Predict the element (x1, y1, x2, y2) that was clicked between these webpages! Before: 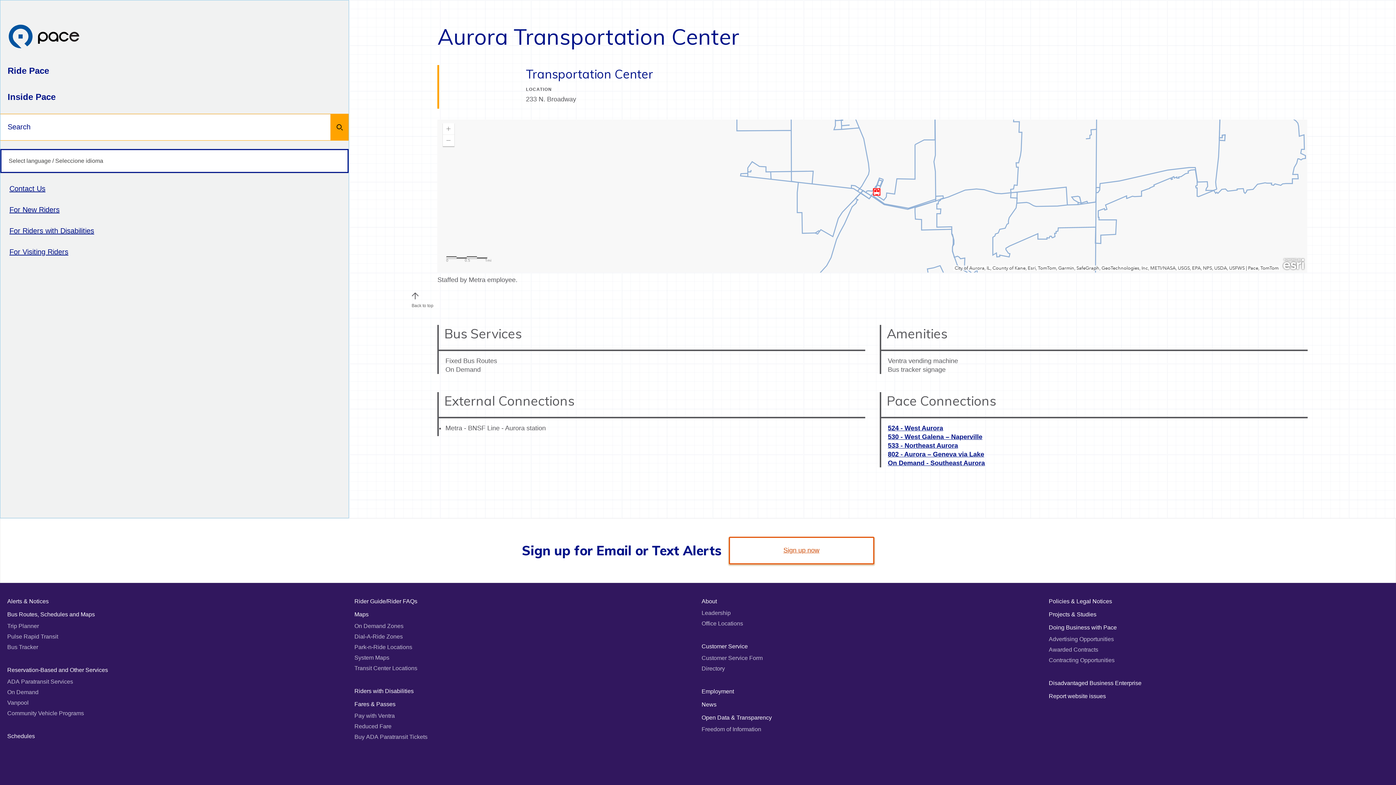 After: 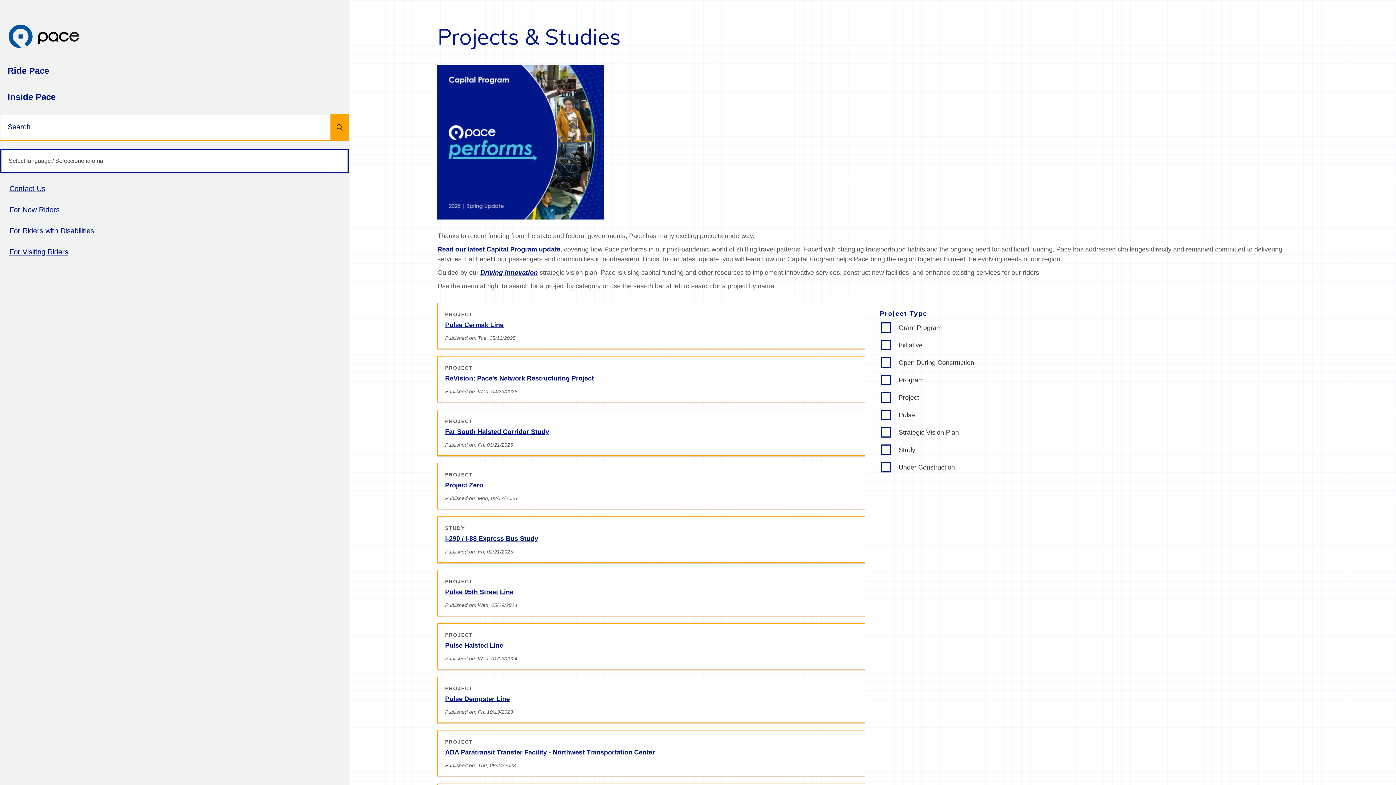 Action: label: Projects & Studies bbox: (1049, 611, 1096, 617)